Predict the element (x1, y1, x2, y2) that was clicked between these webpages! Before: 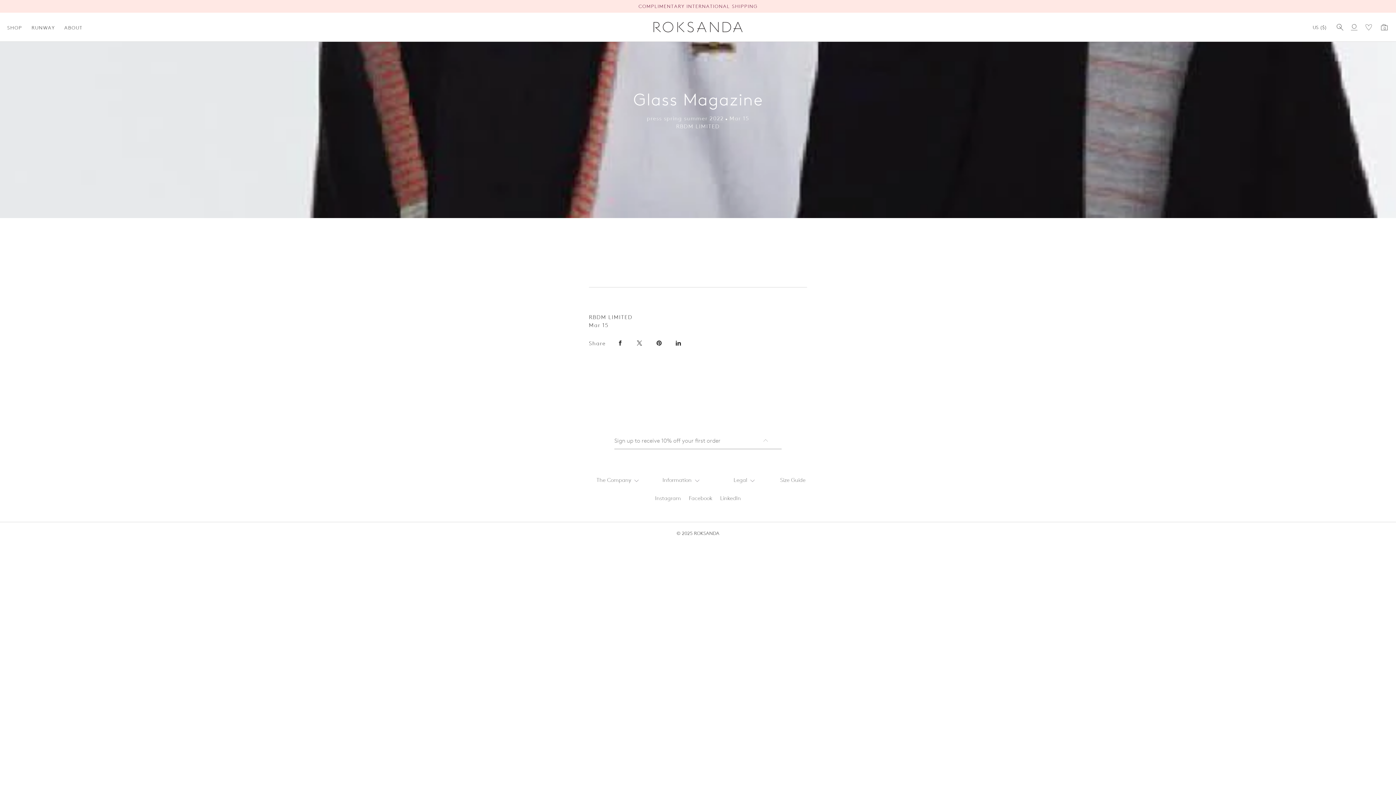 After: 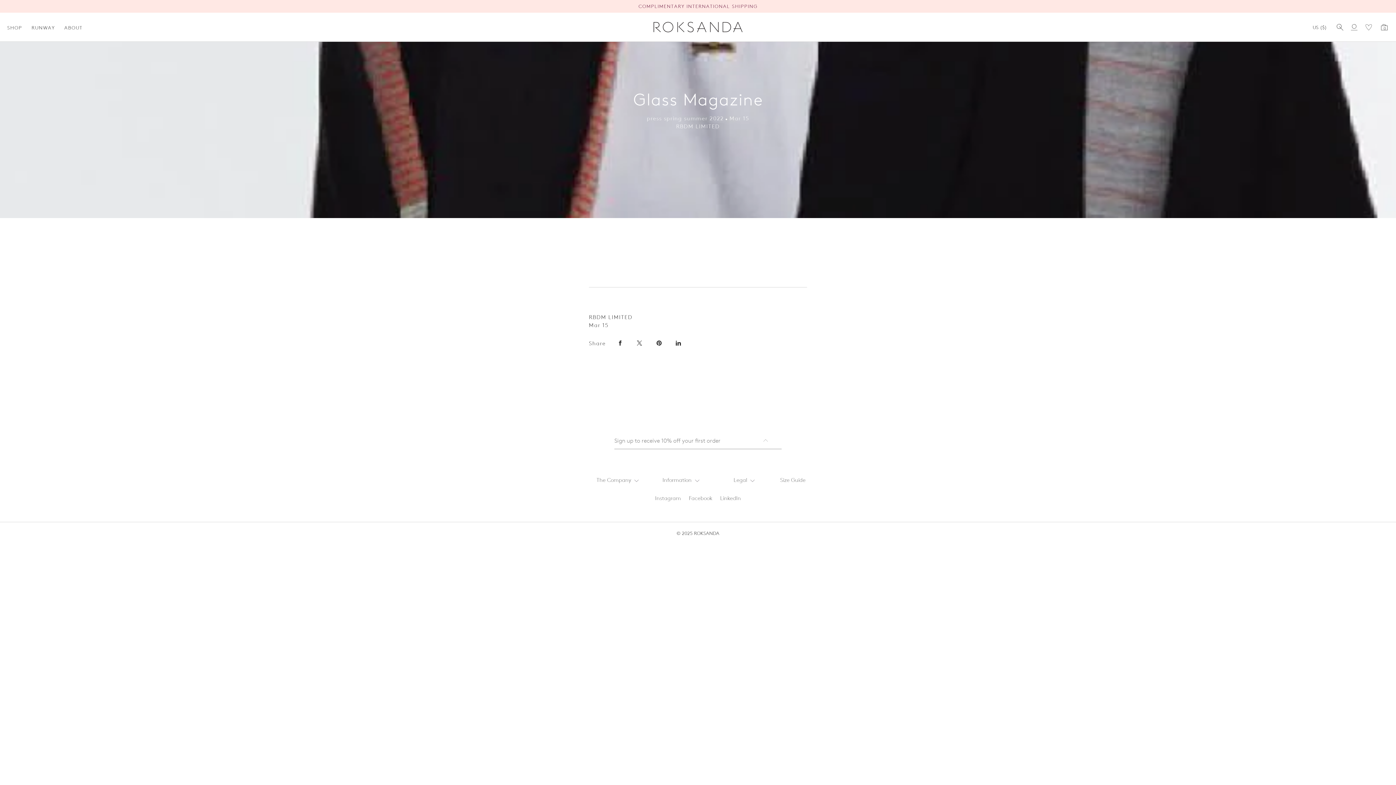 Action: bbox: (689, 493, 712, 503) label: Facebook